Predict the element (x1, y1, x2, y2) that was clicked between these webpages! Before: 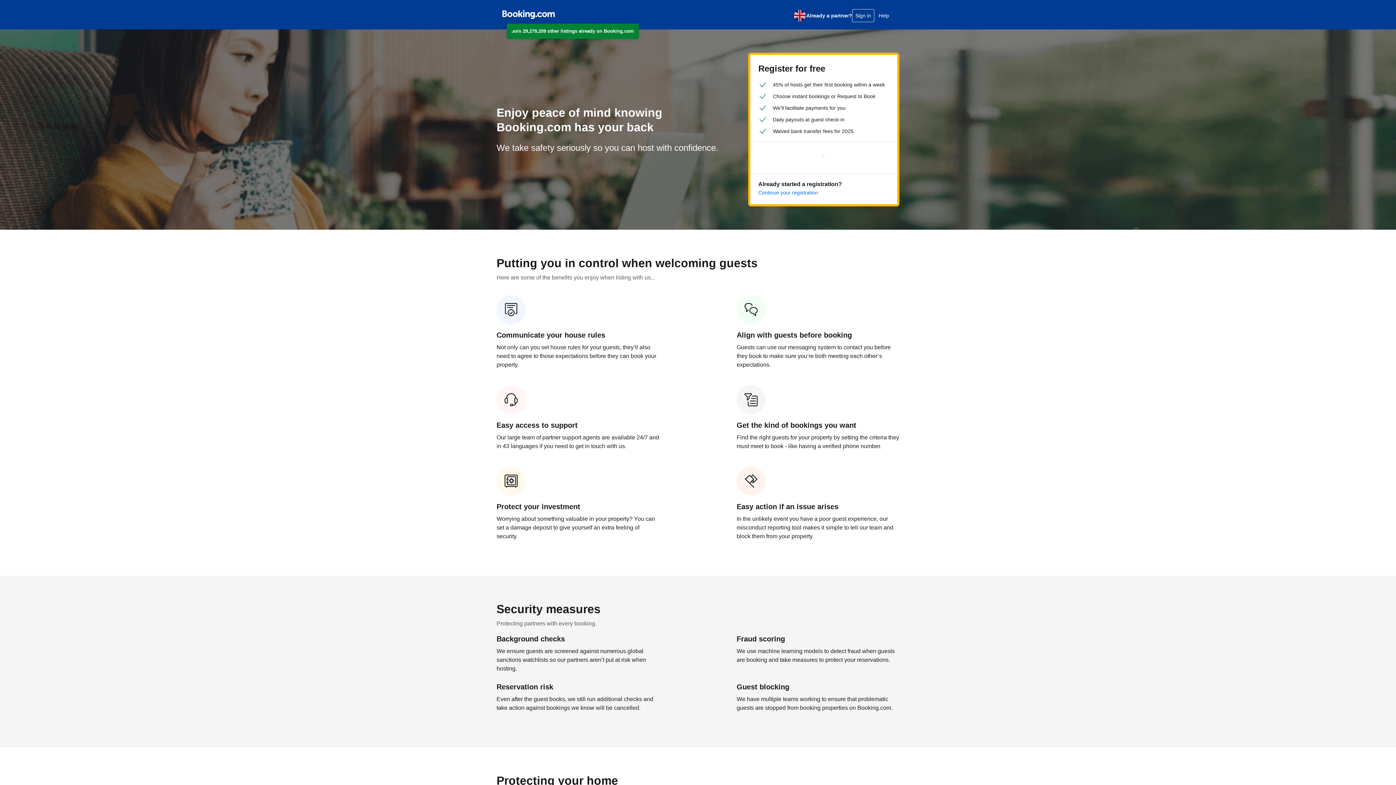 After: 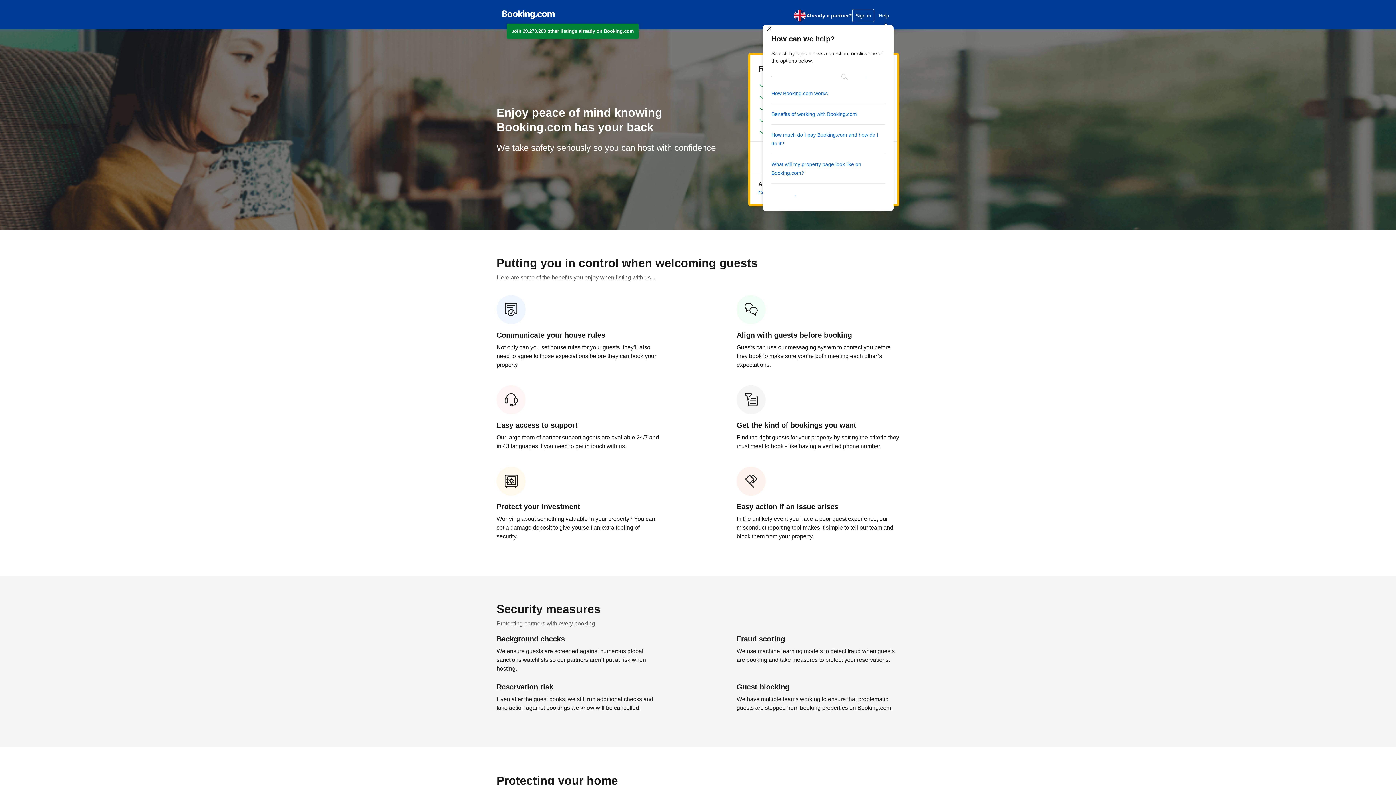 Action: label: Help bbox: (874, 8, 893, 22)